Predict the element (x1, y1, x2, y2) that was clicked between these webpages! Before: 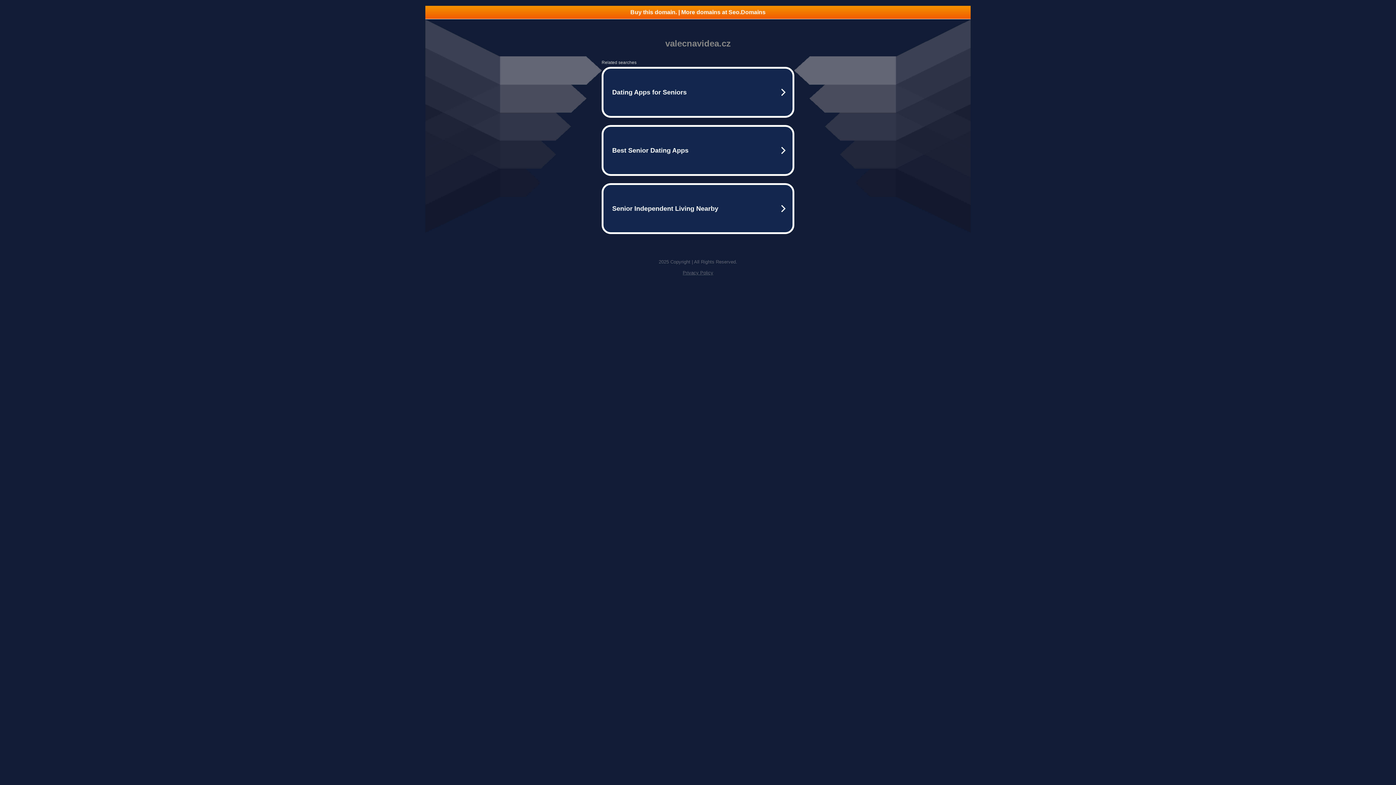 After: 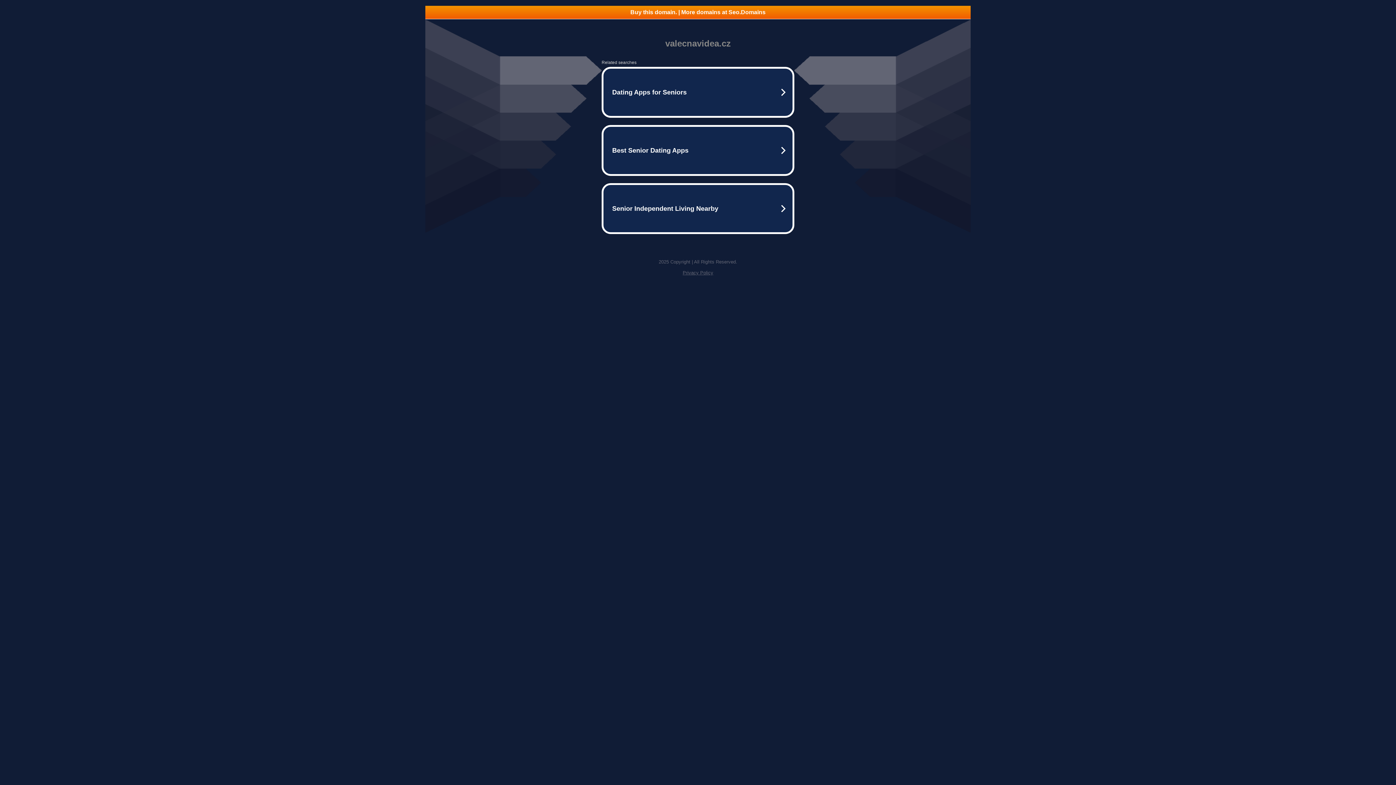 Action: label: Buy this domain. | More domains at Seo.Domains bbox: (425, 5, 970, 18)